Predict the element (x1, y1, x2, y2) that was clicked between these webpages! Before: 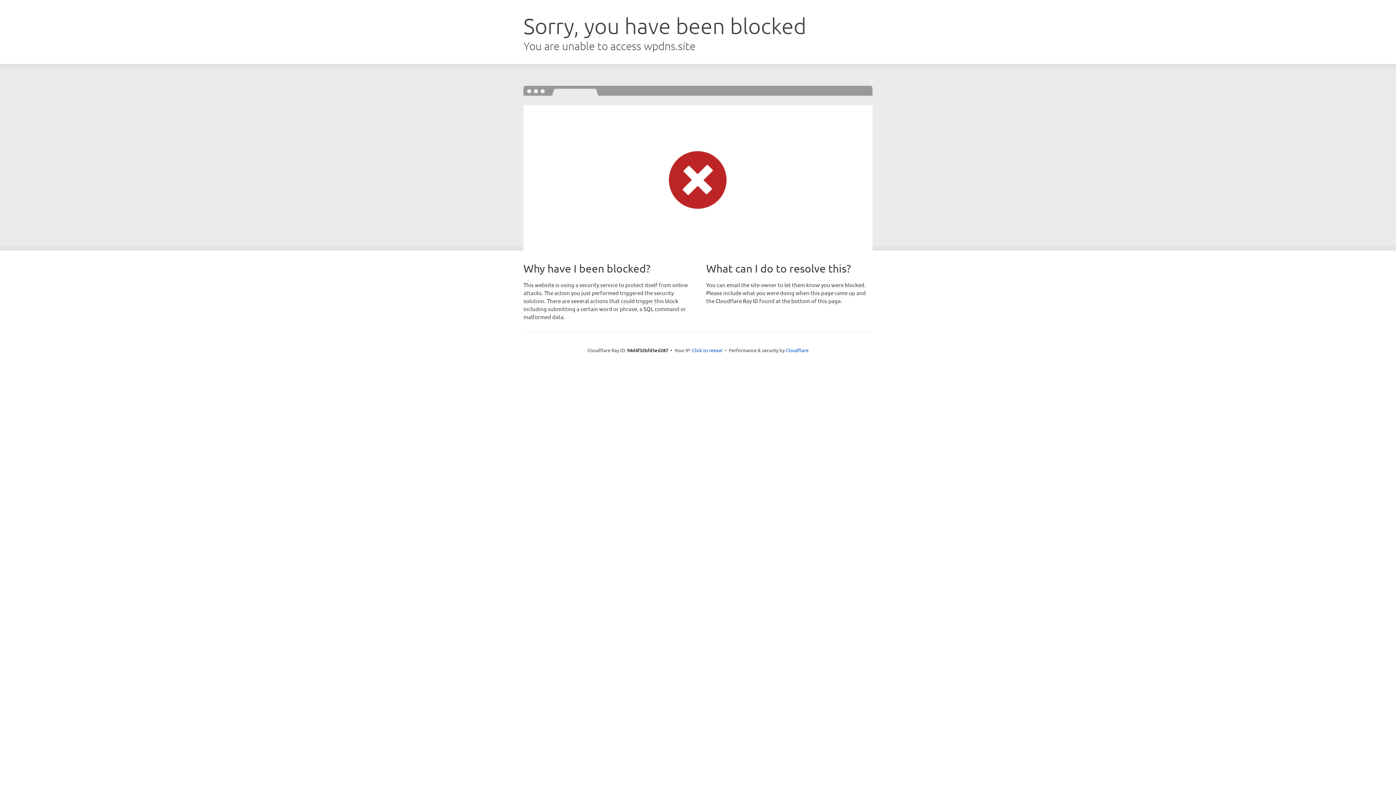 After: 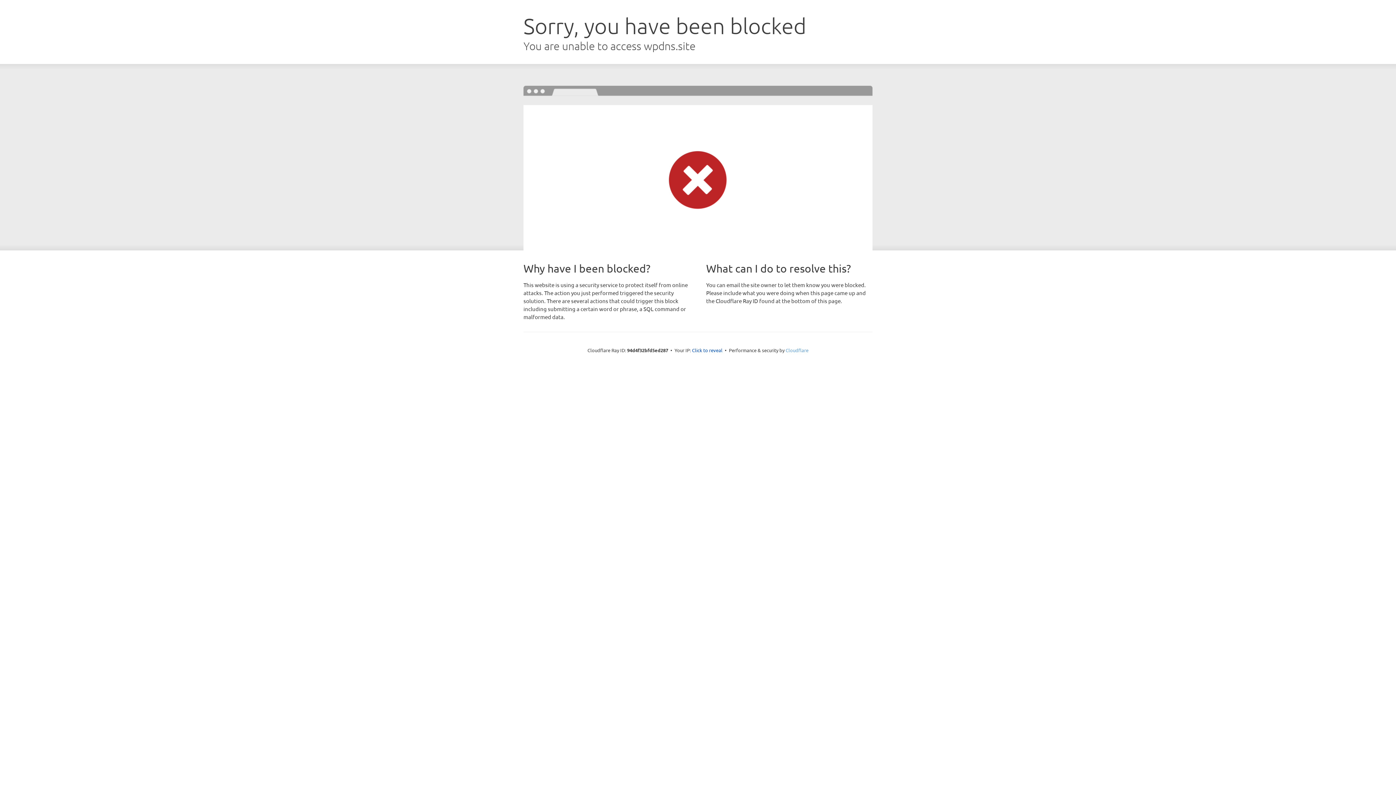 Action: bbox: (785, 347, 808, 353) label: Cloudflare